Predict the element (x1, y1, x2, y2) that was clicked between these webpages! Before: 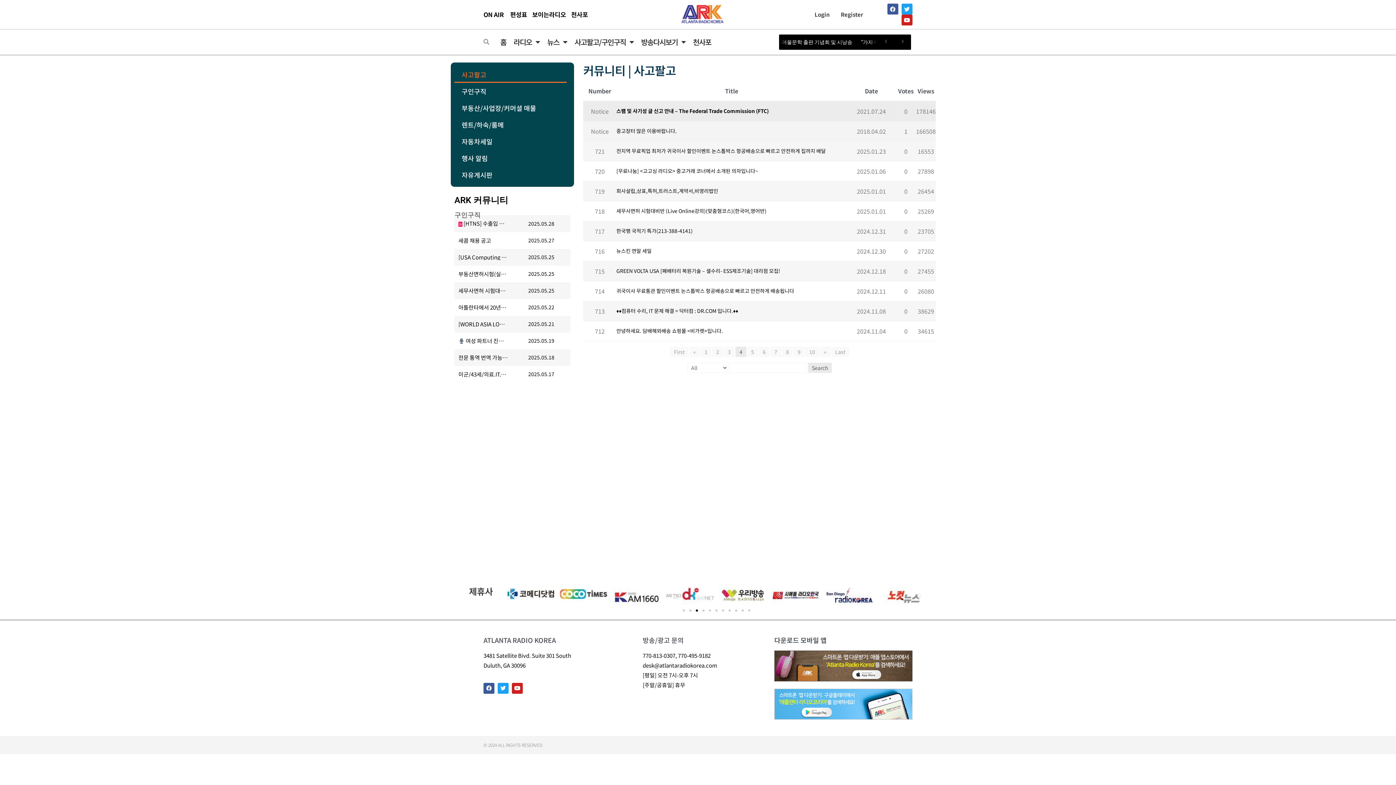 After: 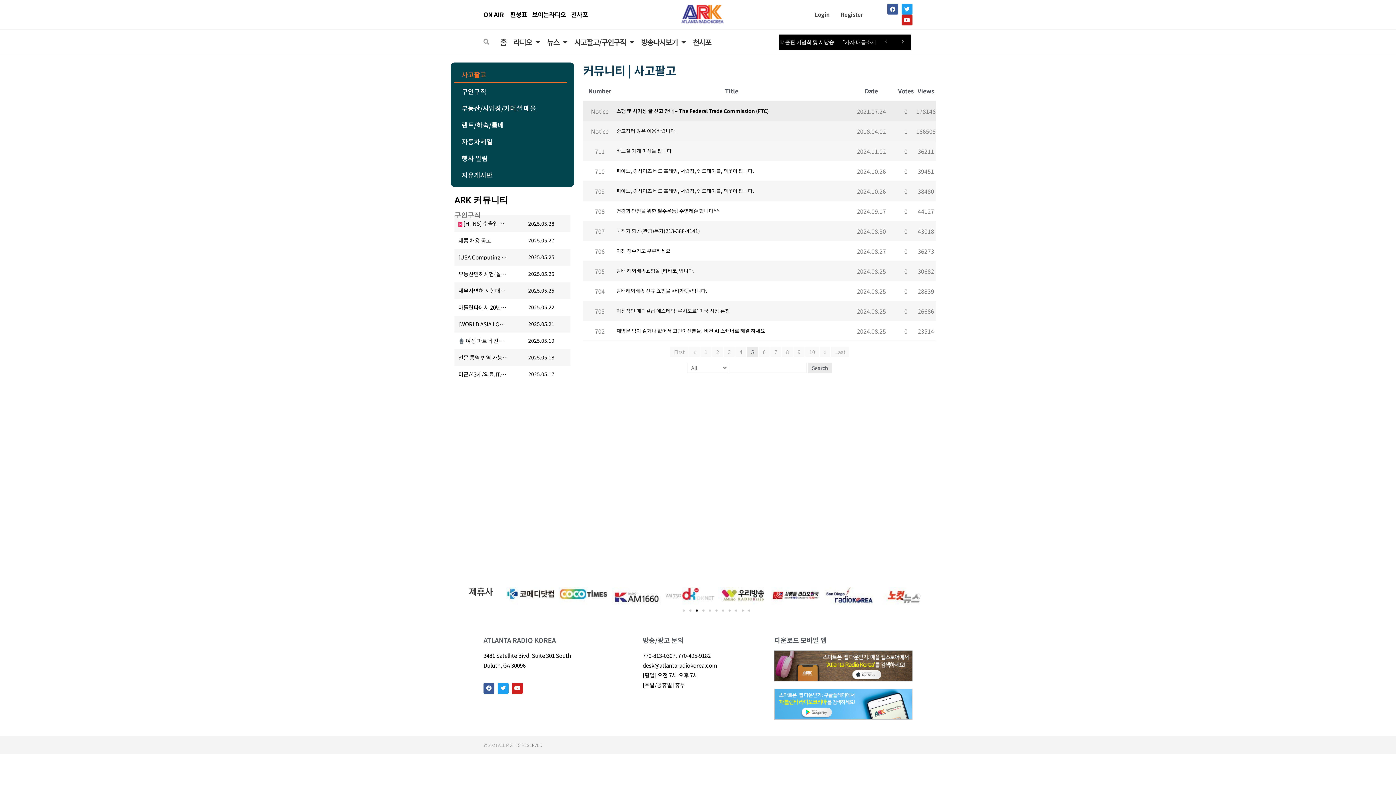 Action: label: 5 bbox: (747, 347, 758, 357)